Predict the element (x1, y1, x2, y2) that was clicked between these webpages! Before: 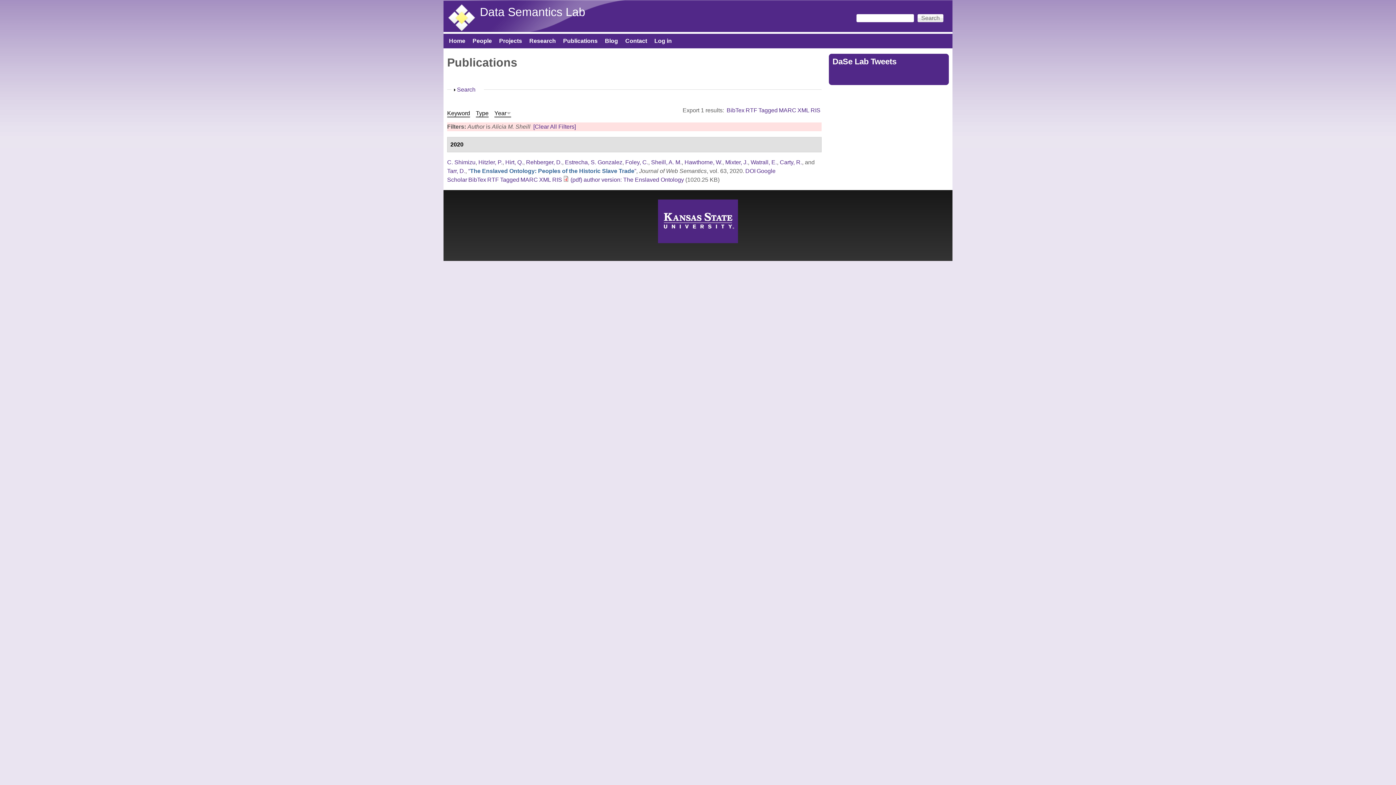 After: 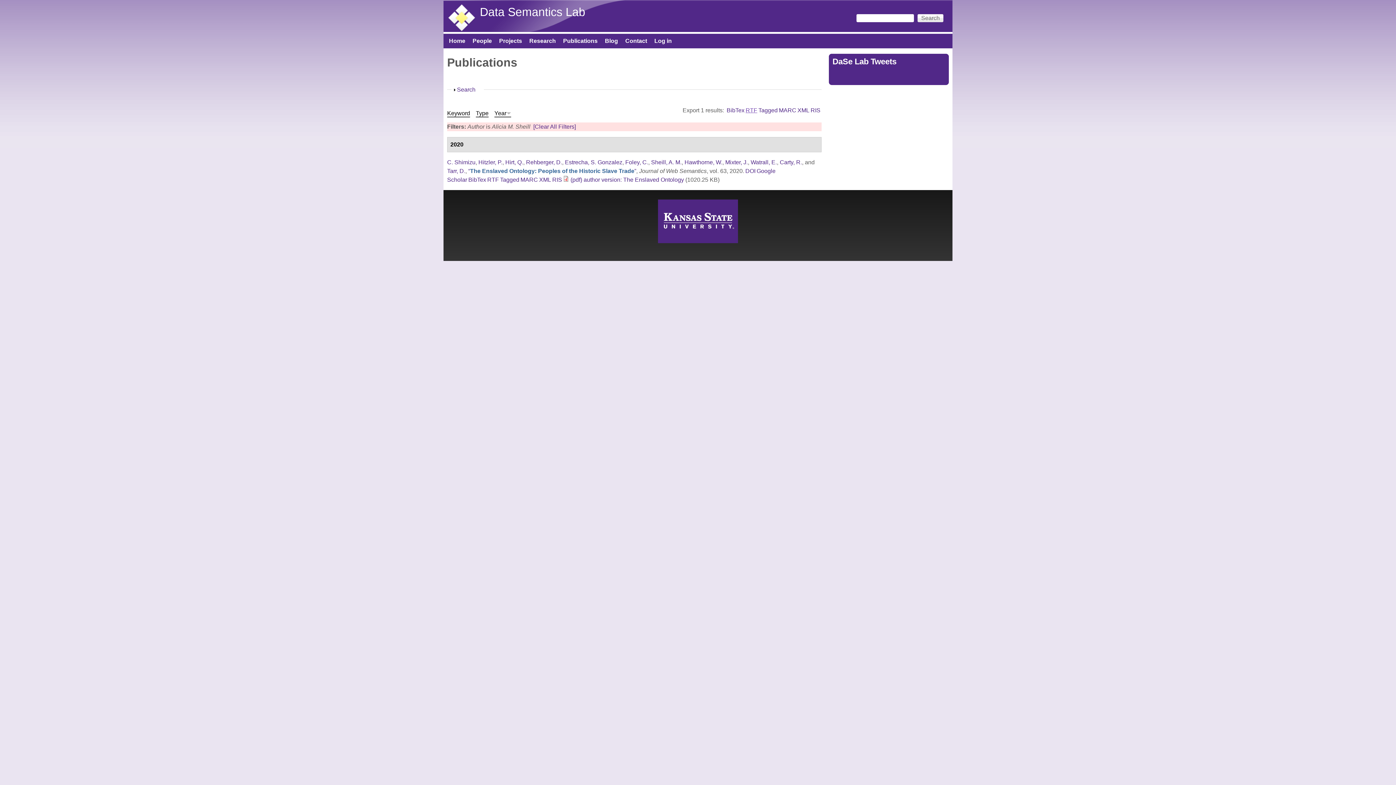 Action: bbox: (745, 107, 757, 113) label: RTF